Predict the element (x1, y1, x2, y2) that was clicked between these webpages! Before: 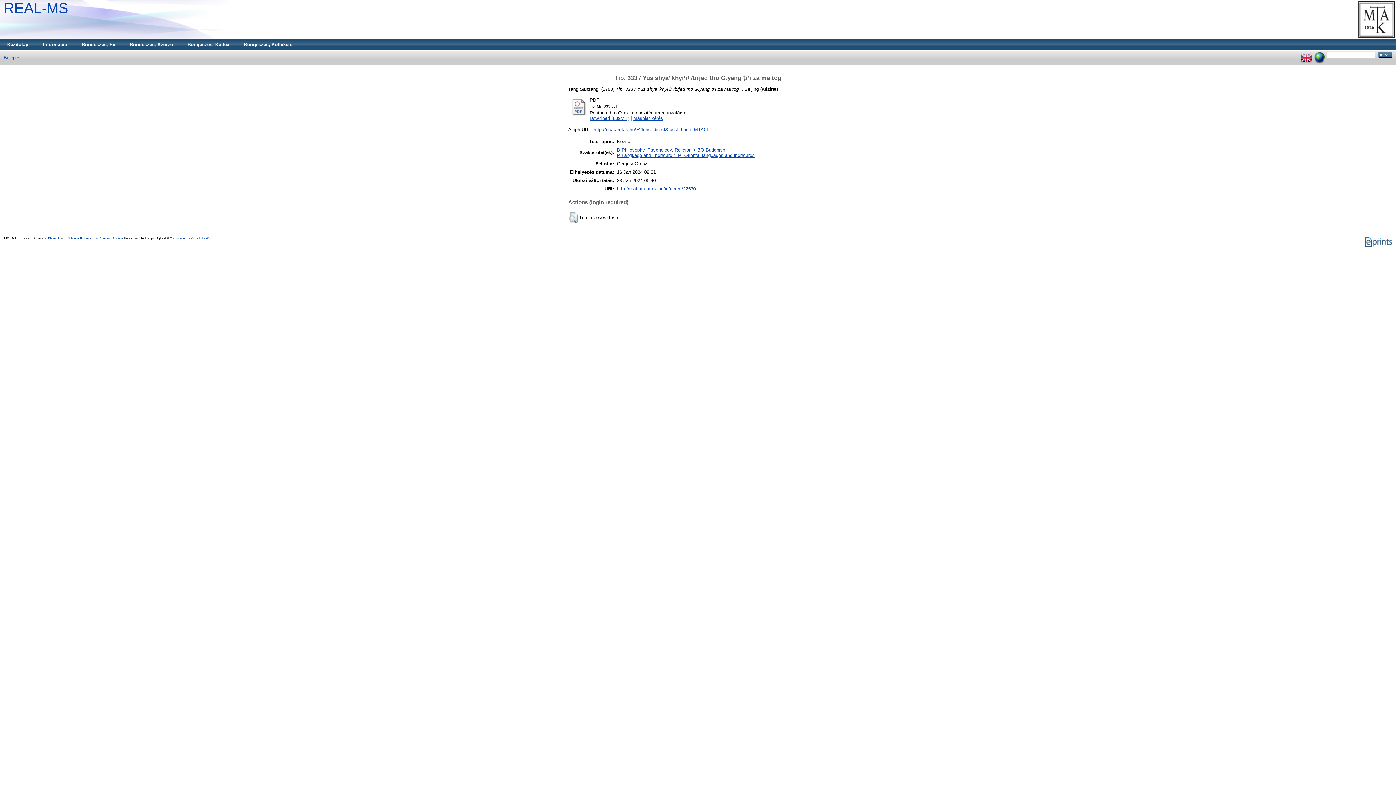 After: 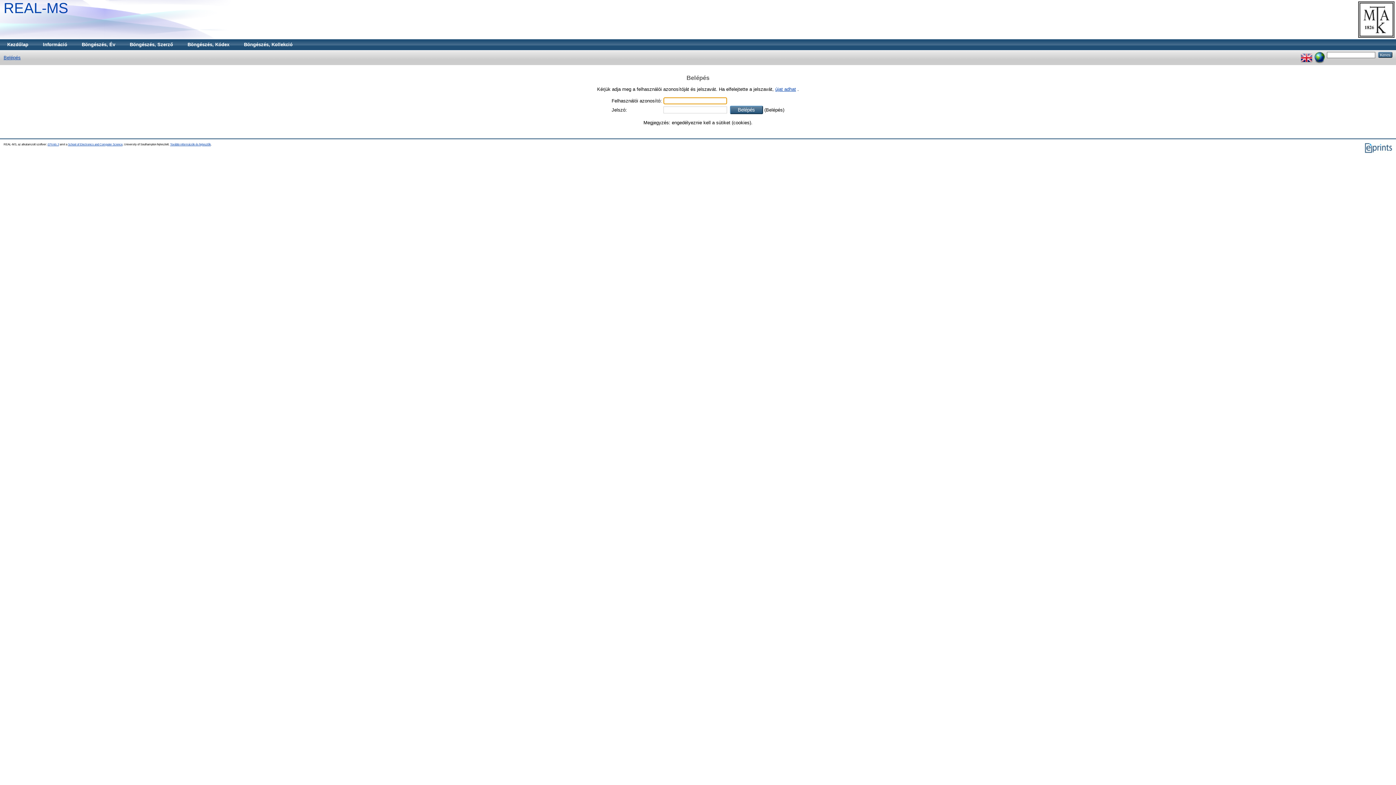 Action: label: Download (809MB) bbox: (589, 115, 629, 121)